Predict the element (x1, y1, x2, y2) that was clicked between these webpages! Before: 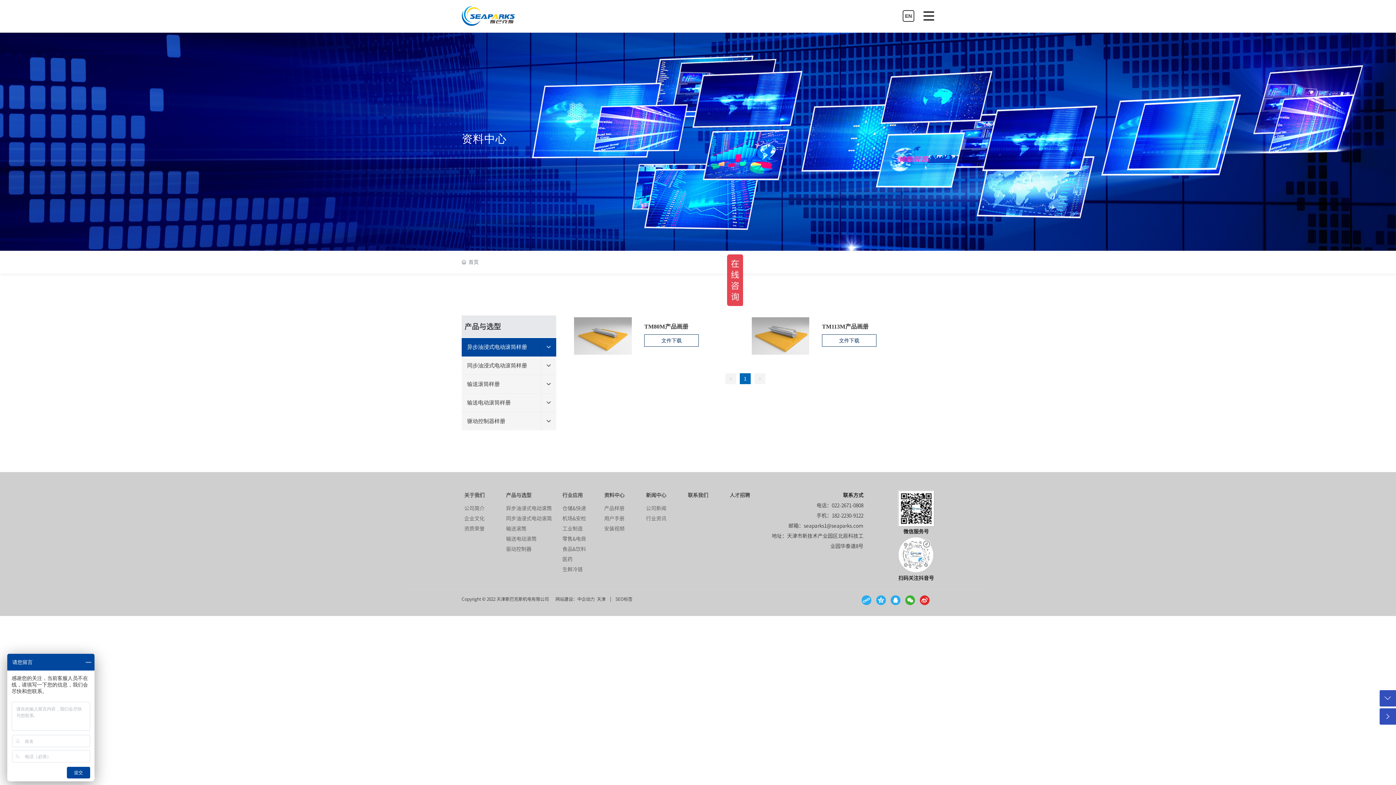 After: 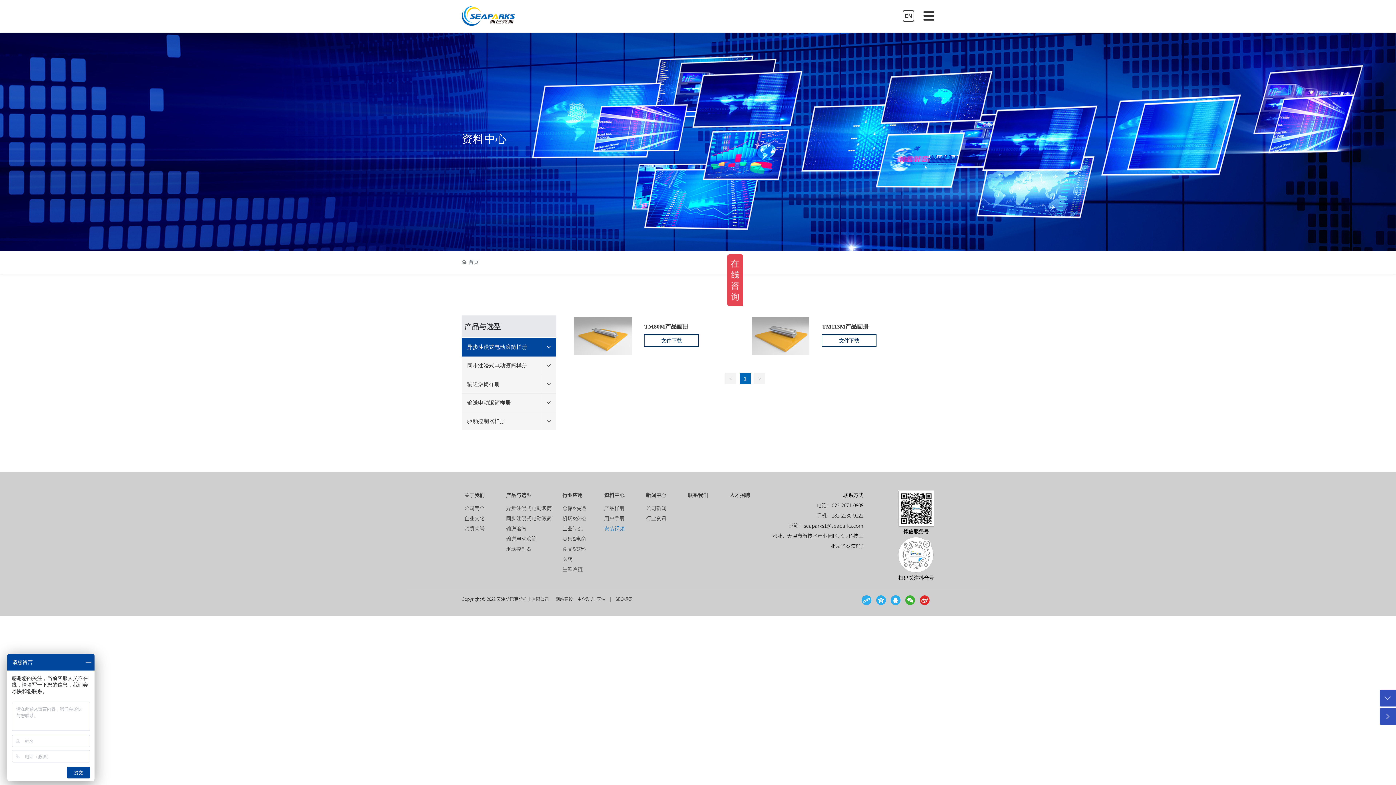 Action: bbox: (604, 524, 641, 534) label: 安装视频